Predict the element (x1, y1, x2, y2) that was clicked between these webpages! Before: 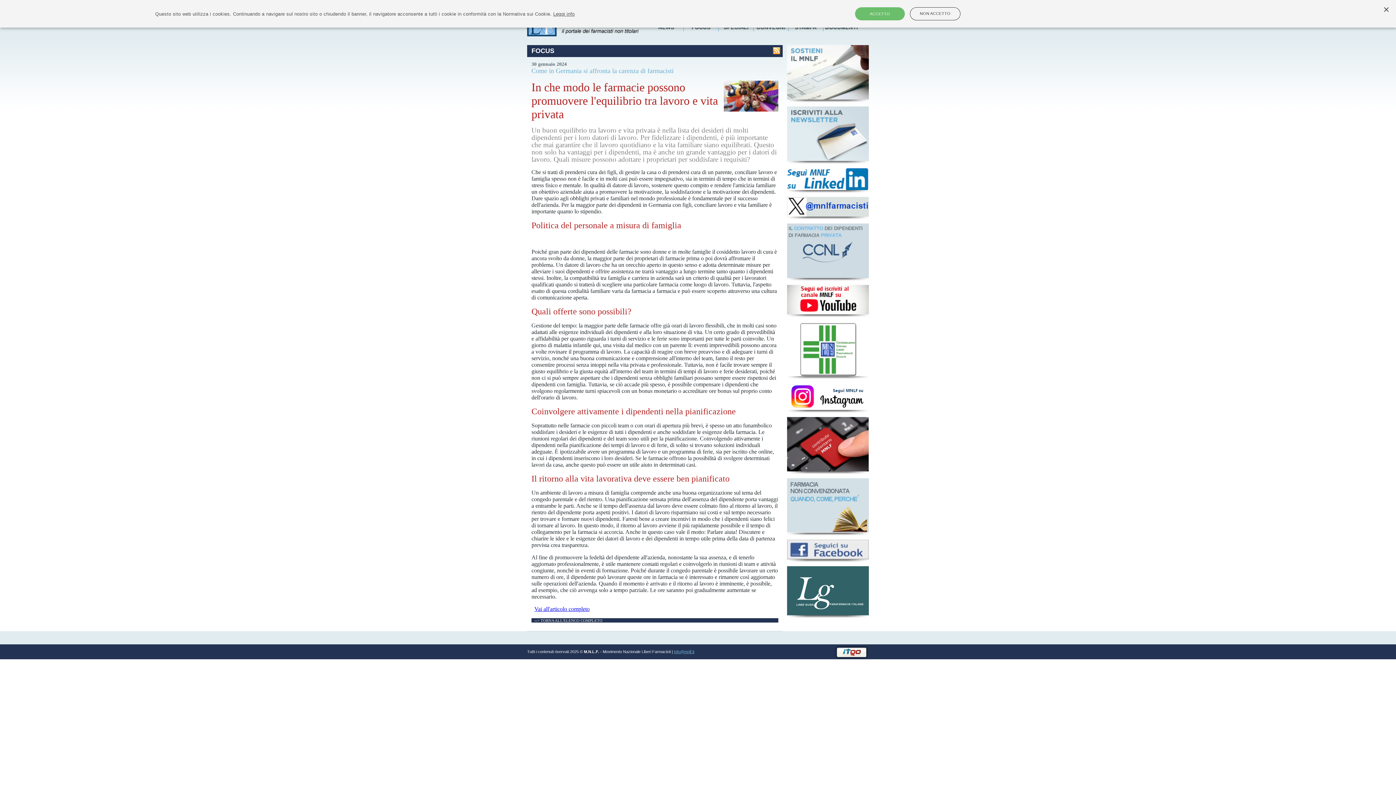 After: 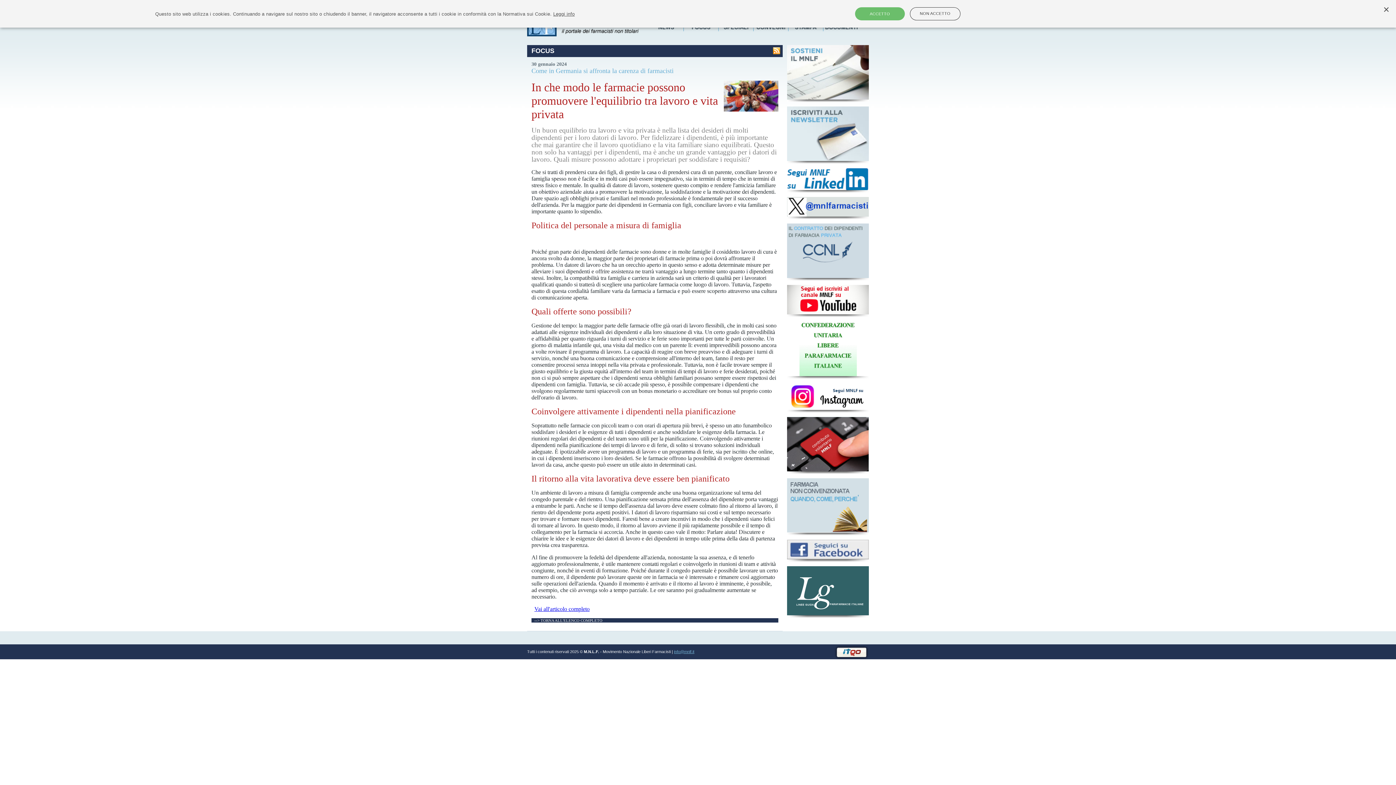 Action: bbox: (787, 466, 869, 472)